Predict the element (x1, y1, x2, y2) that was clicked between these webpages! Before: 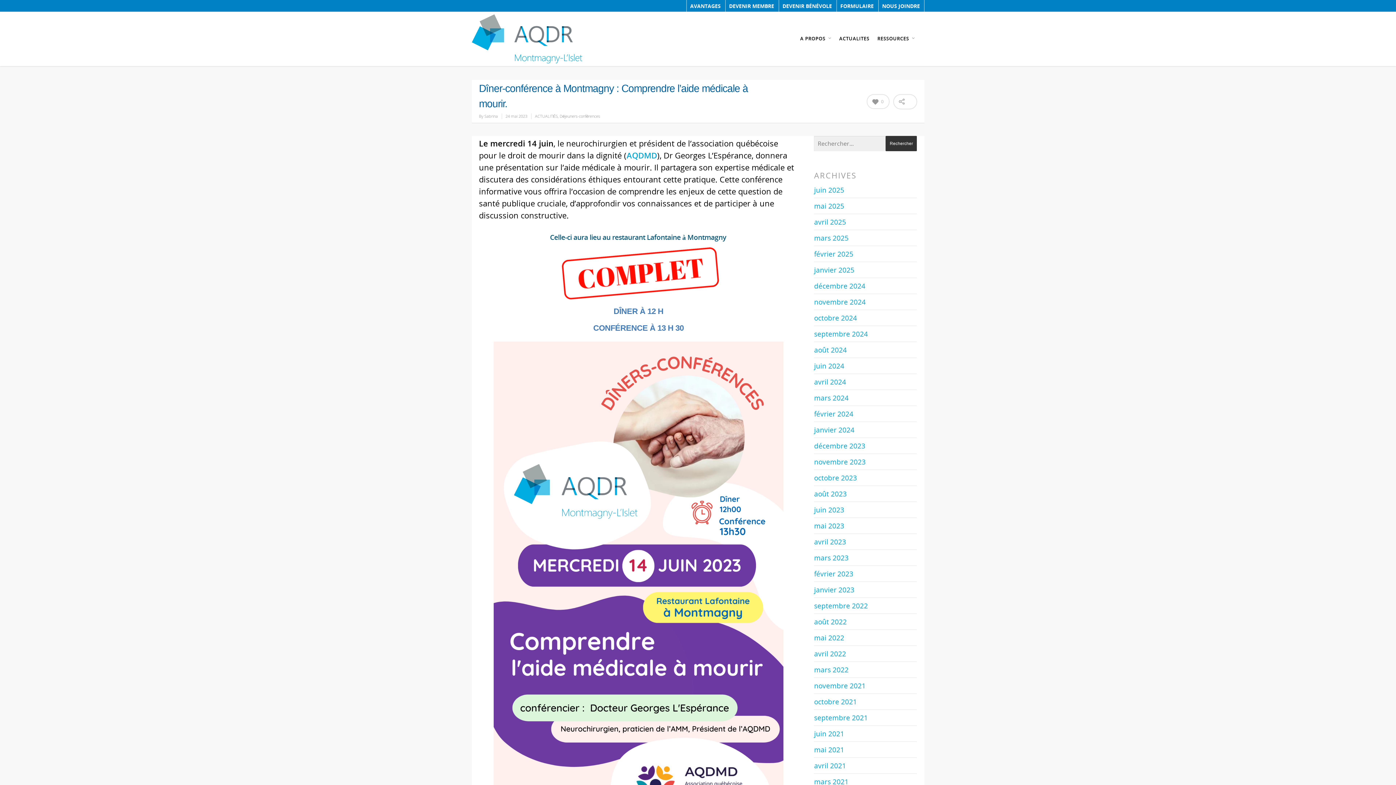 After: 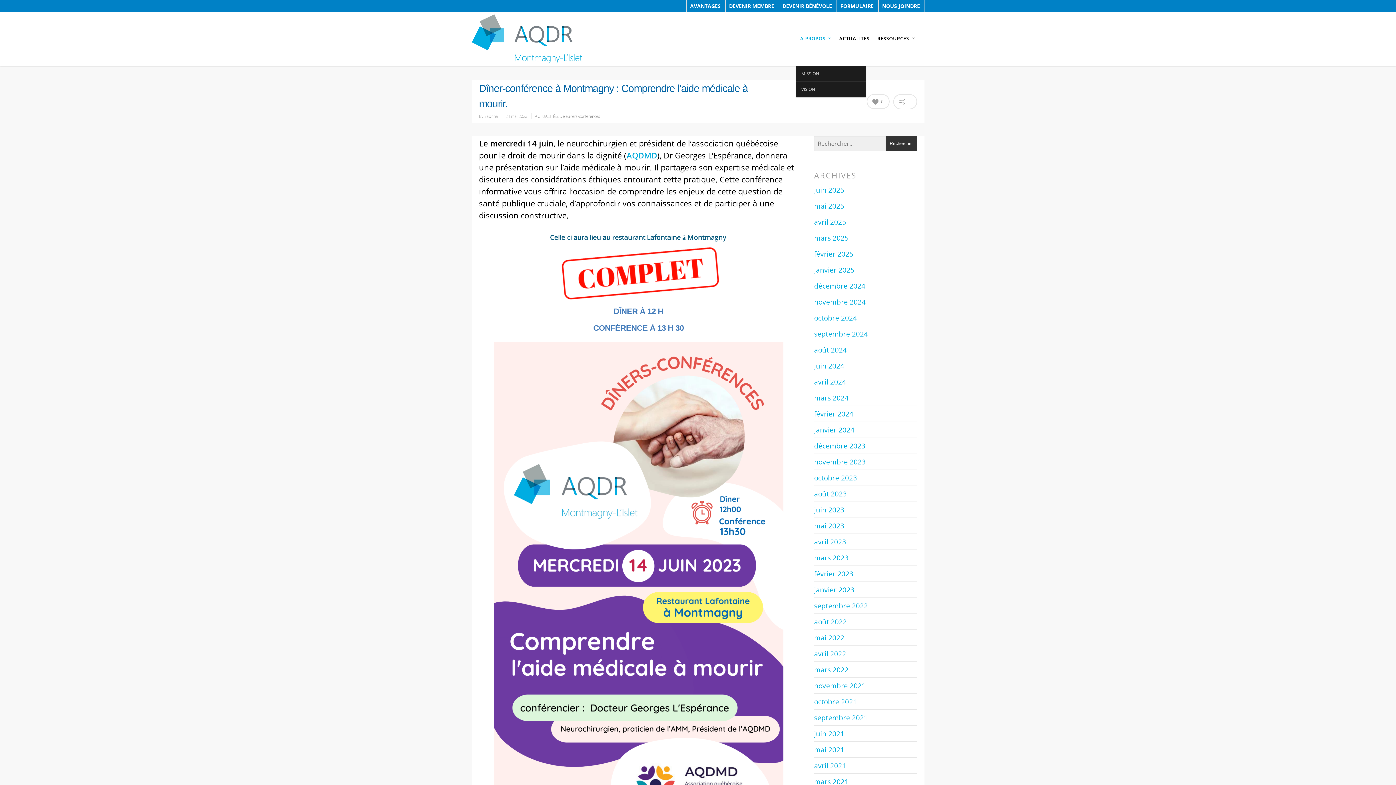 Action: label: A PROPOS bbox: (796, 13, 835, 66)